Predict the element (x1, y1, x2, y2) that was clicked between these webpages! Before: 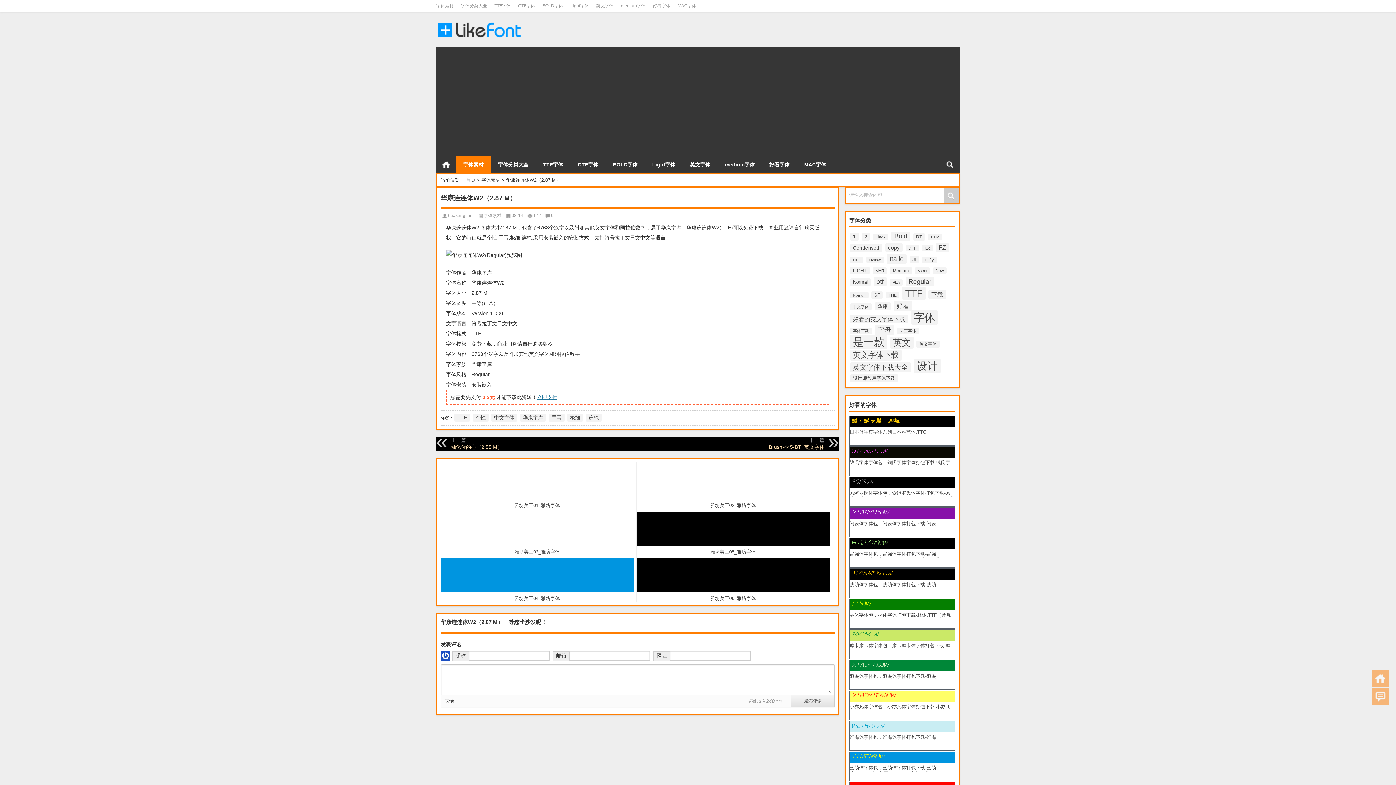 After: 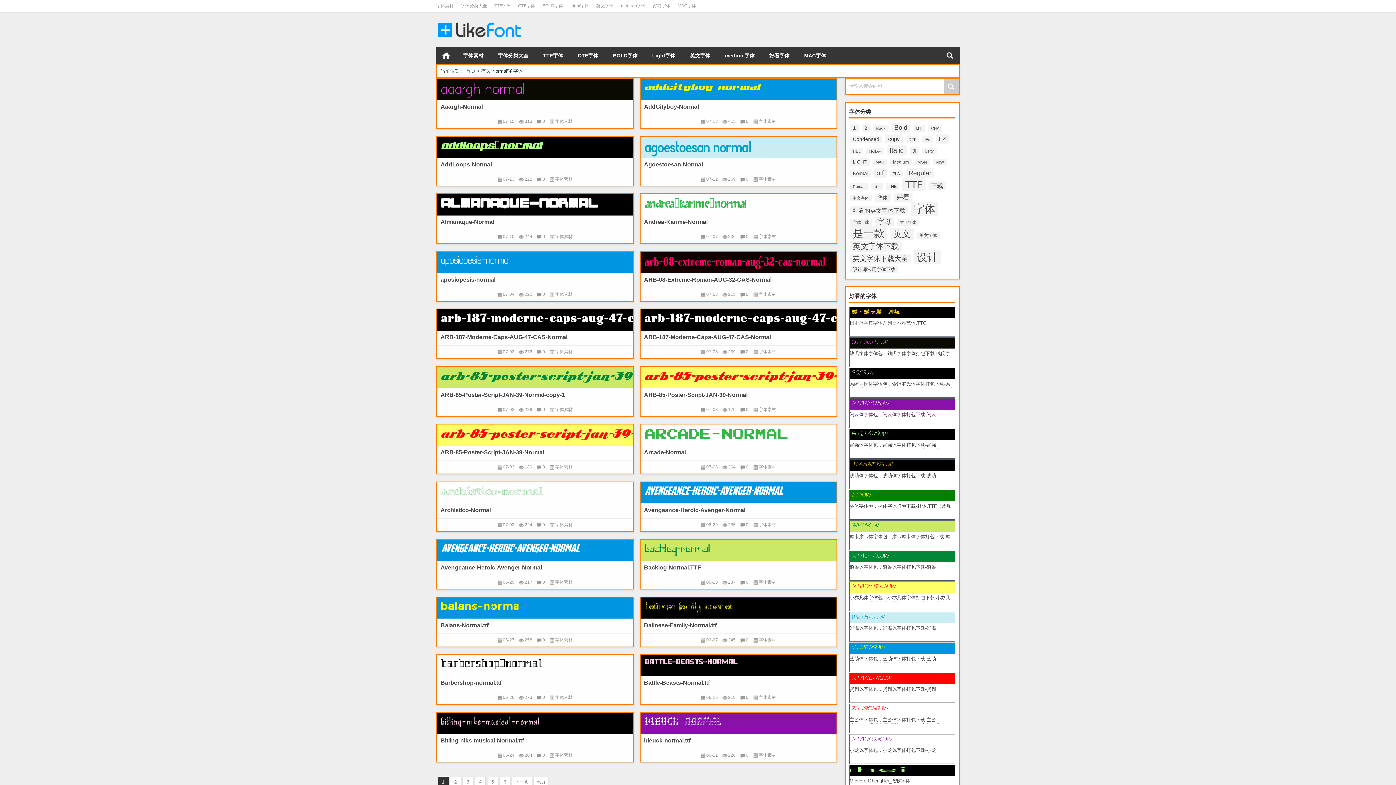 Action: label: Normal (1,189个项目) bbox: (850, 278, 870, 286)